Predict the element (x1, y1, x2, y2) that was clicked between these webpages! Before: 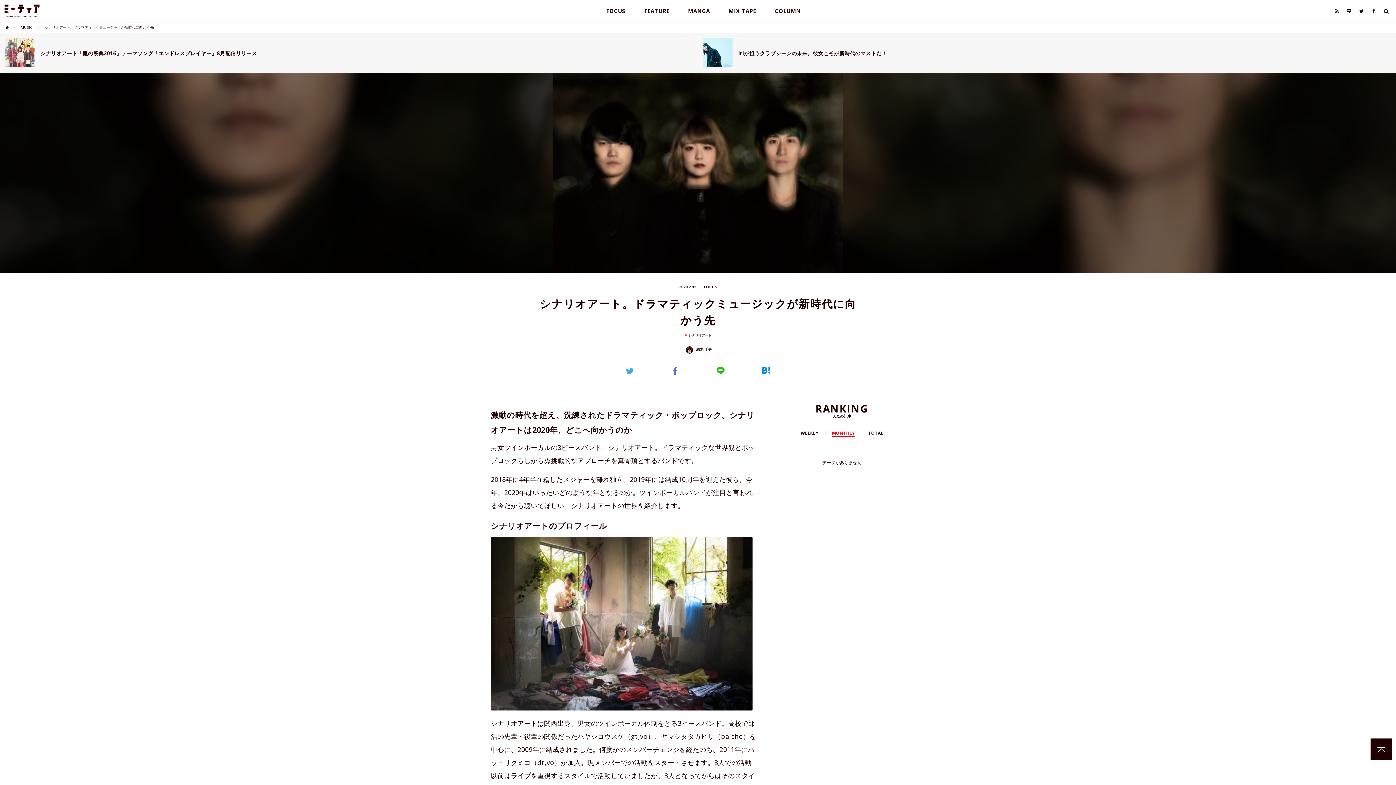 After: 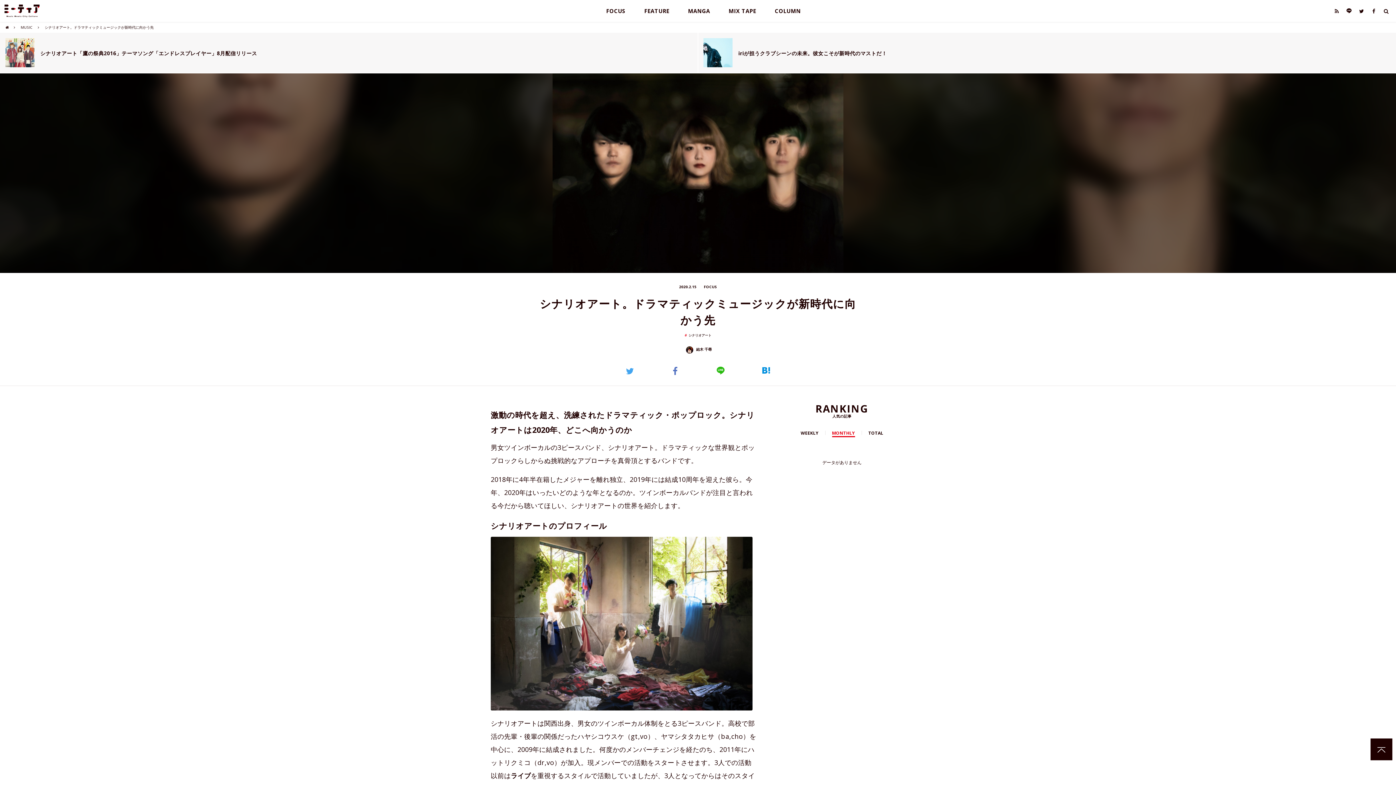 Action: bbox: (1343, 4, 1355, 17)